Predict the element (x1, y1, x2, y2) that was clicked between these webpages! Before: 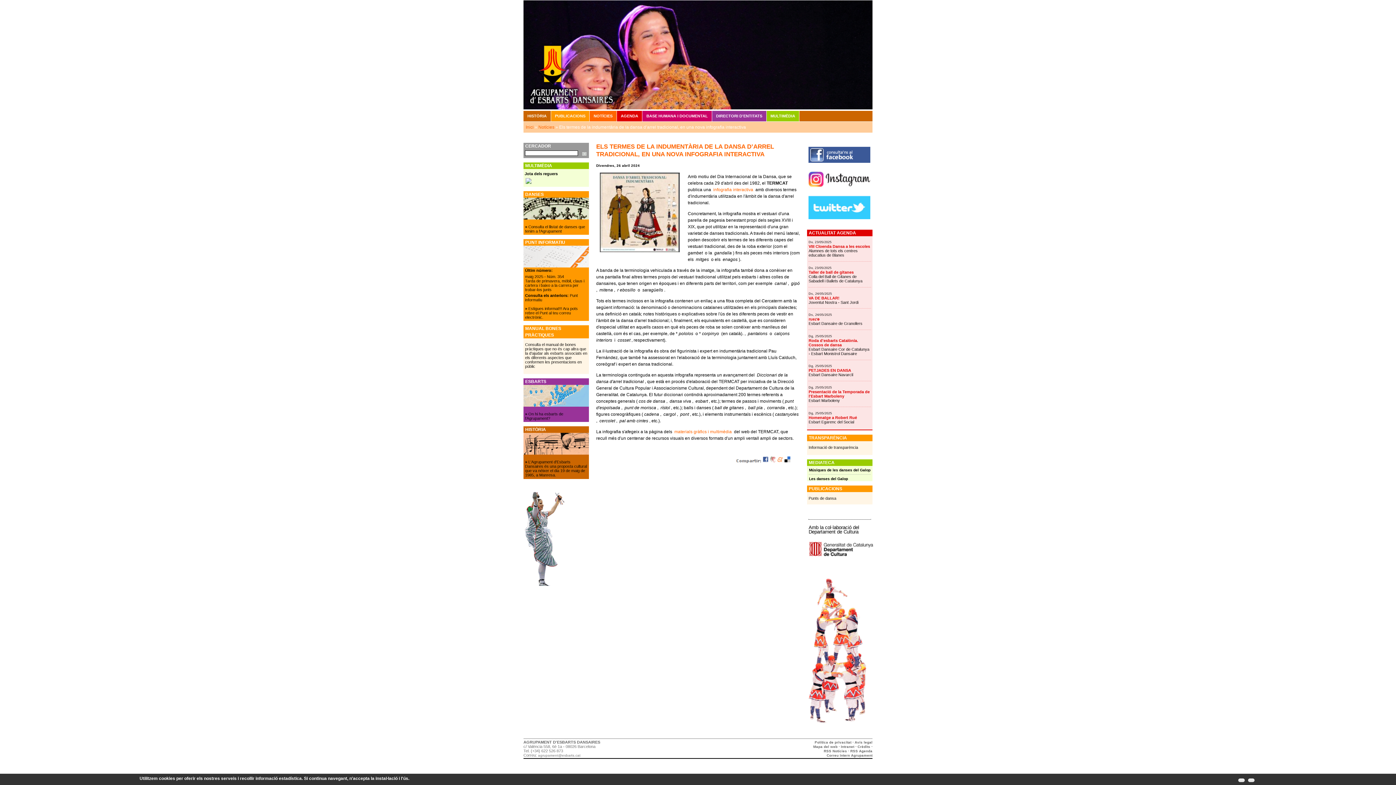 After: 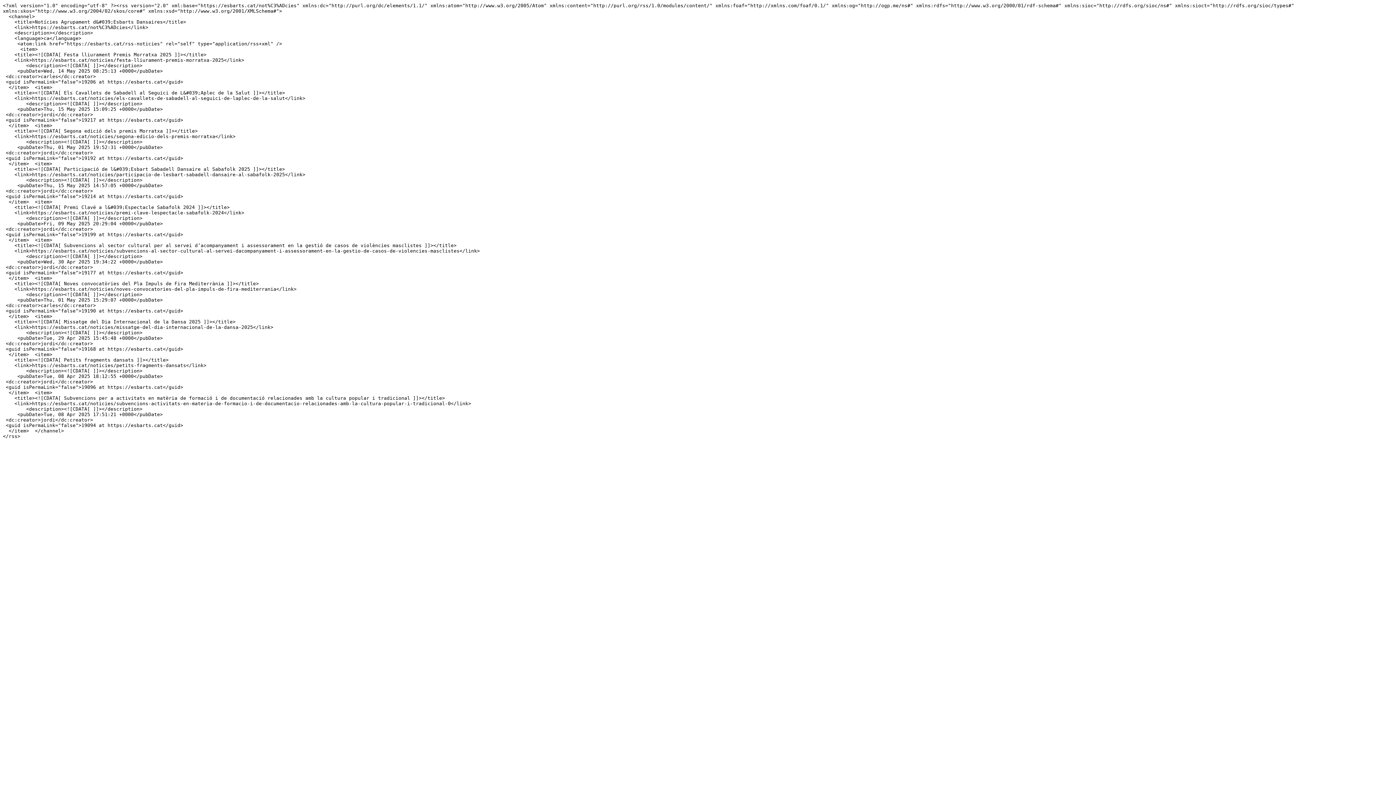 Action: label: RSS Notícies bbox: (824, 749, 847, 753)